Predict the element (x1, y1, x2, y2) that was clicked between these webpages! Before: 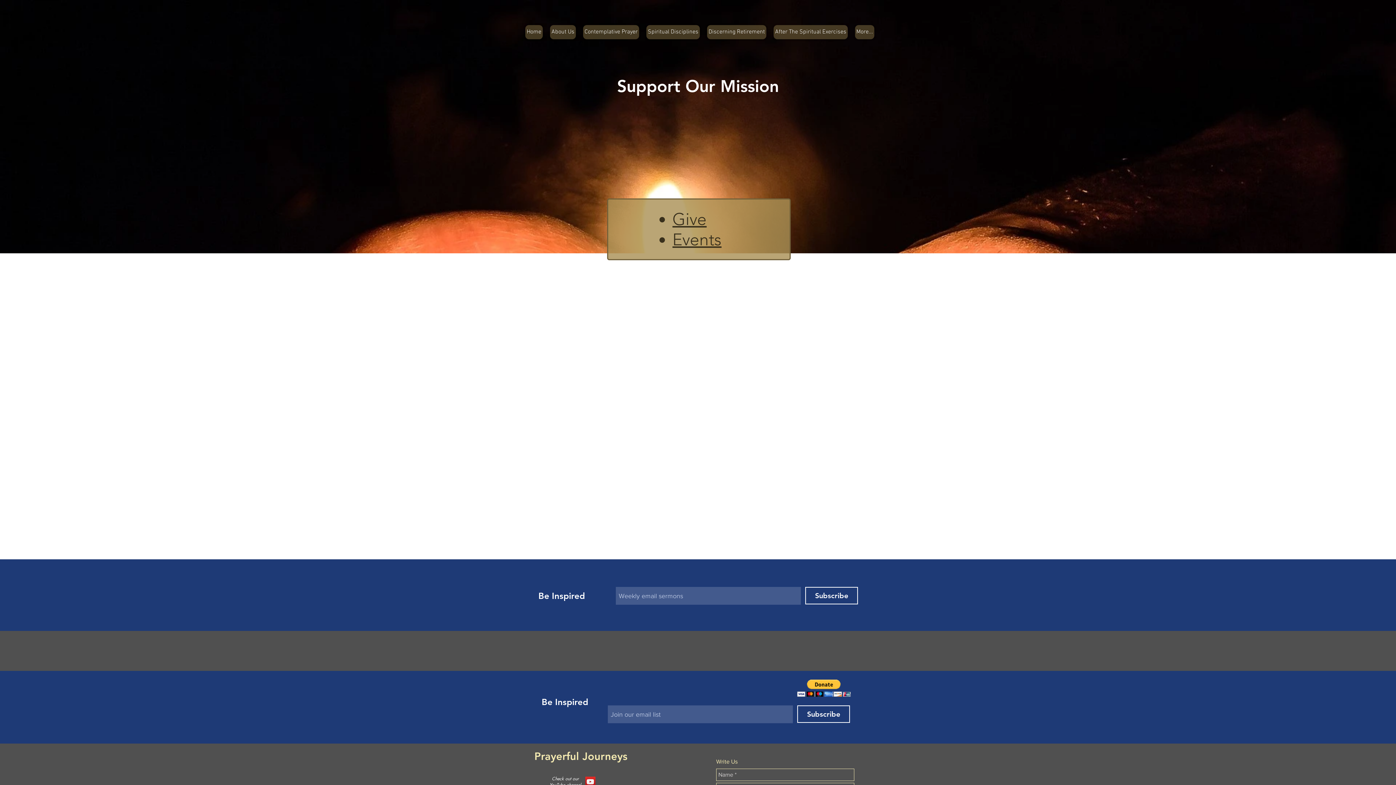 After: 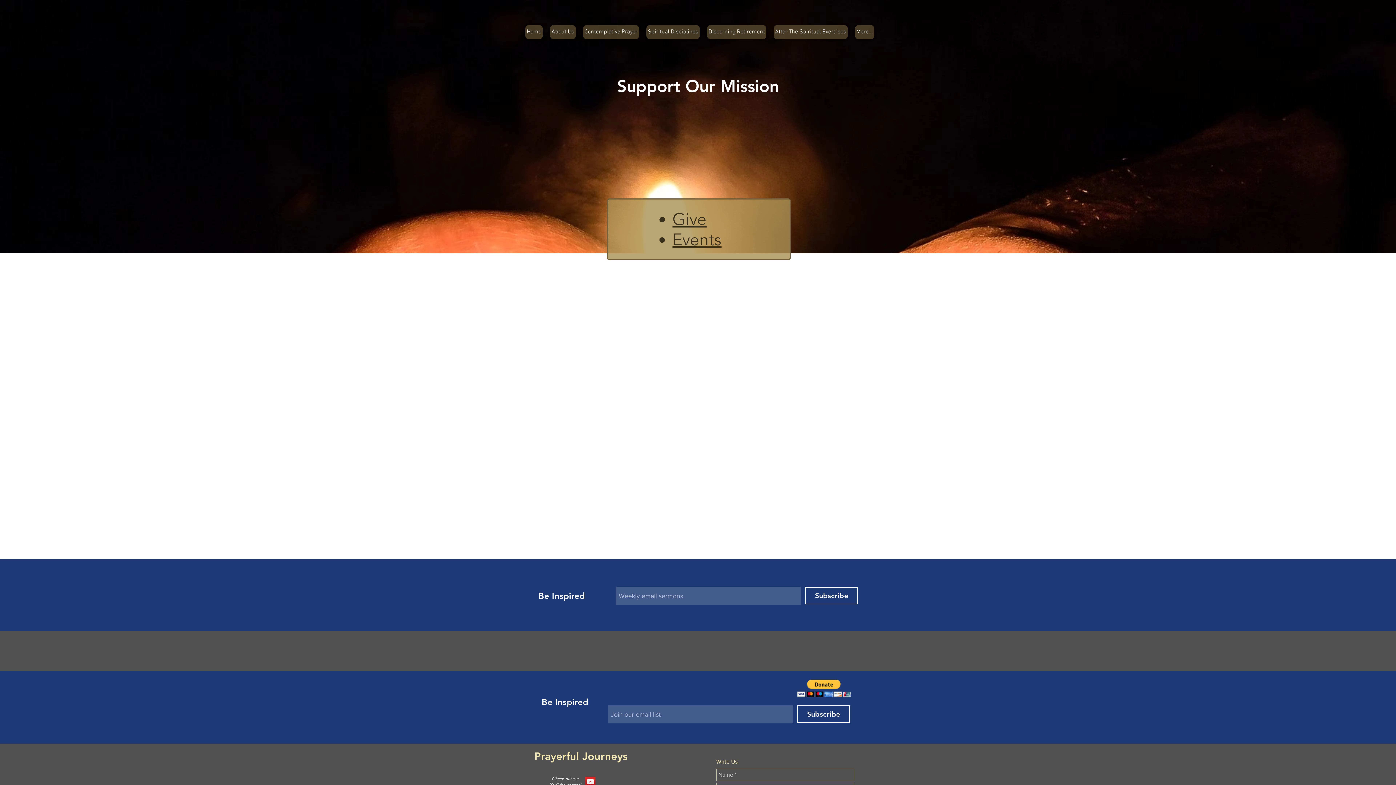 Action: bbox: (797, 680, 850, 697)